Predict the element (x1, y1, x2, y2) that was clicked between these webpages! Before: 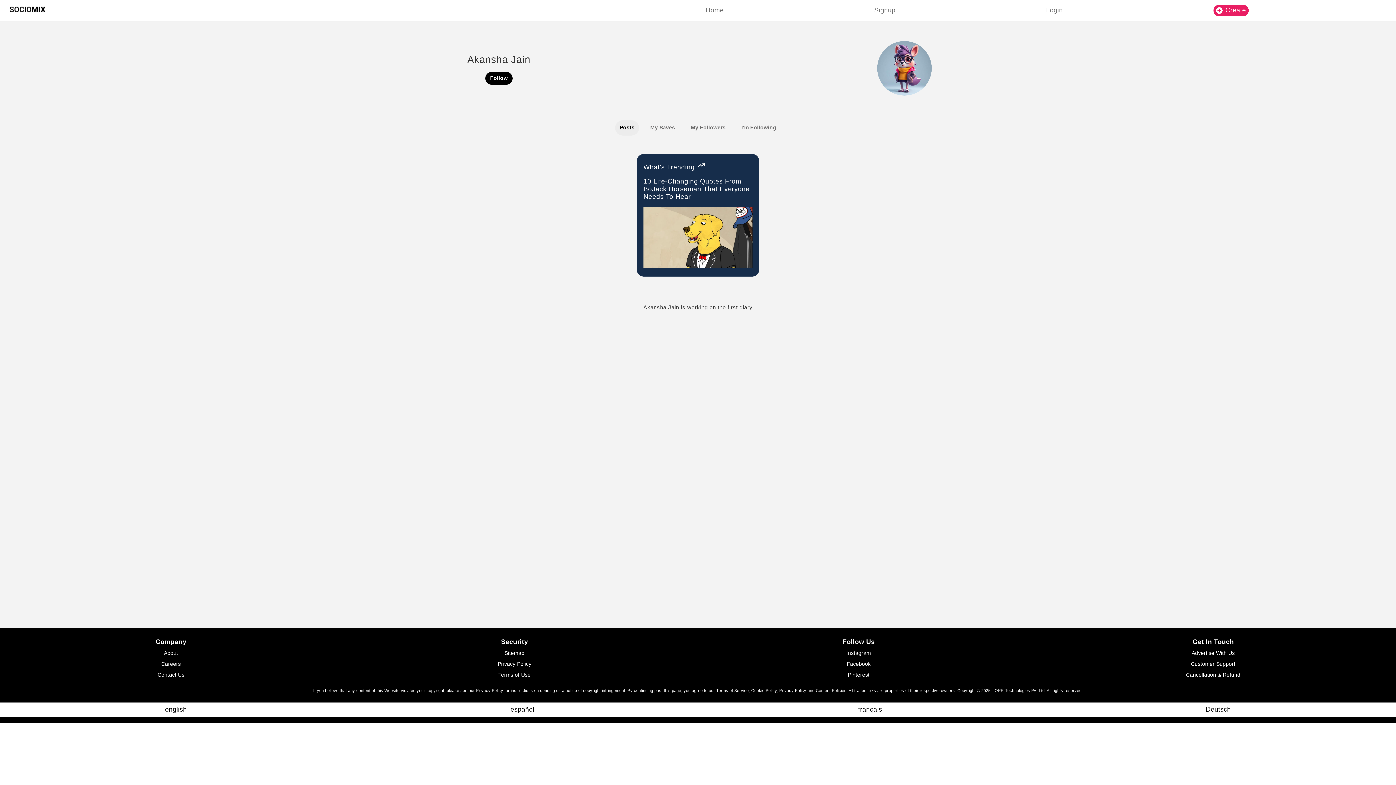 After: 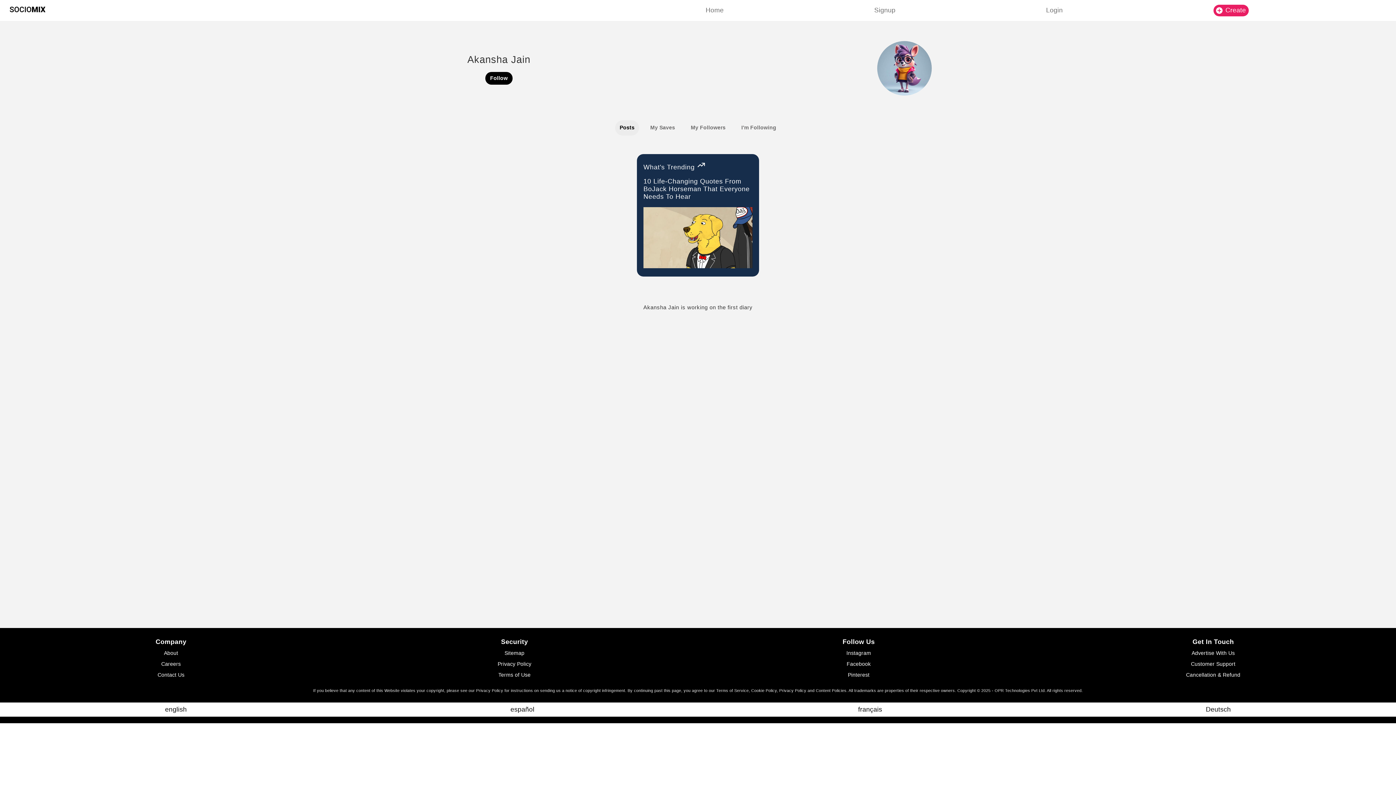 Action: label: Terms of Use bbox: (498, 672, 530, 678)